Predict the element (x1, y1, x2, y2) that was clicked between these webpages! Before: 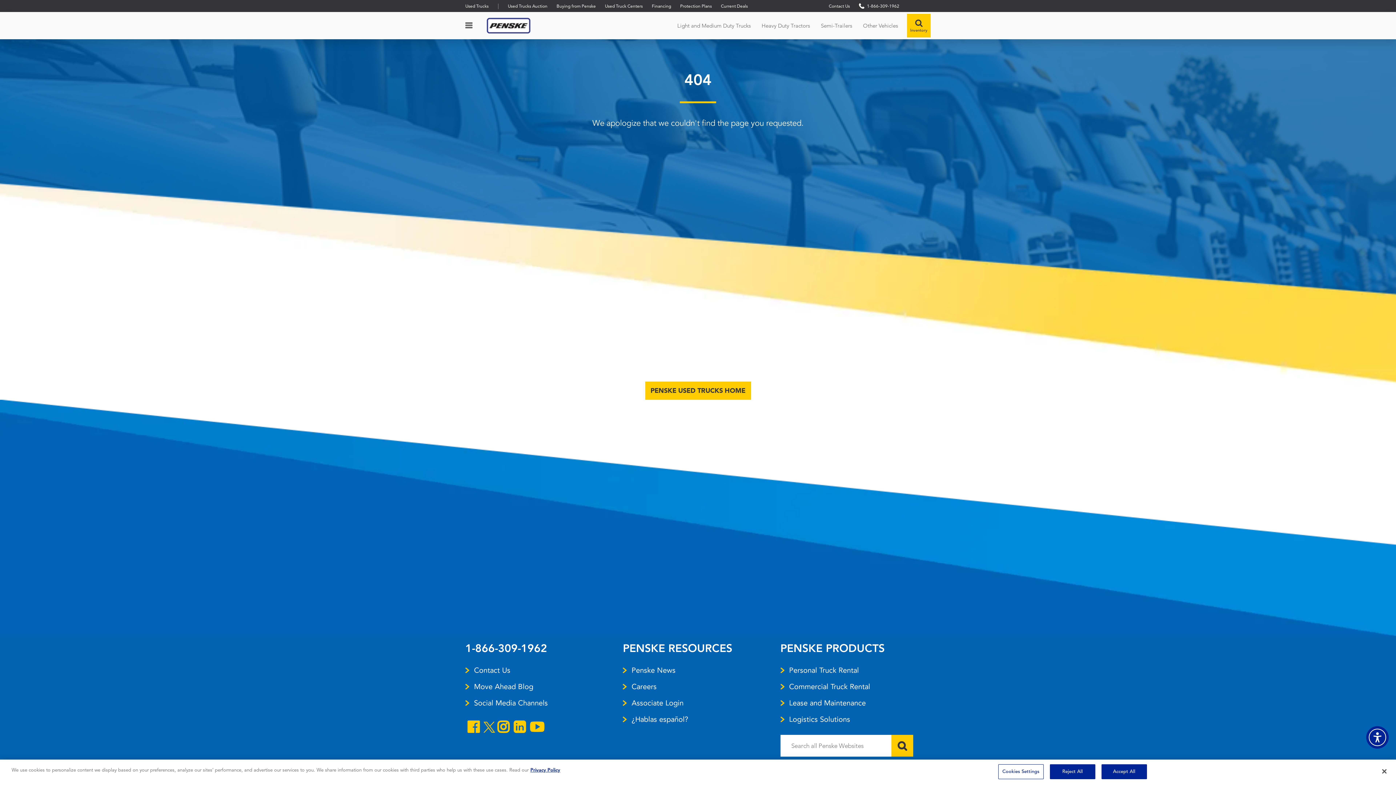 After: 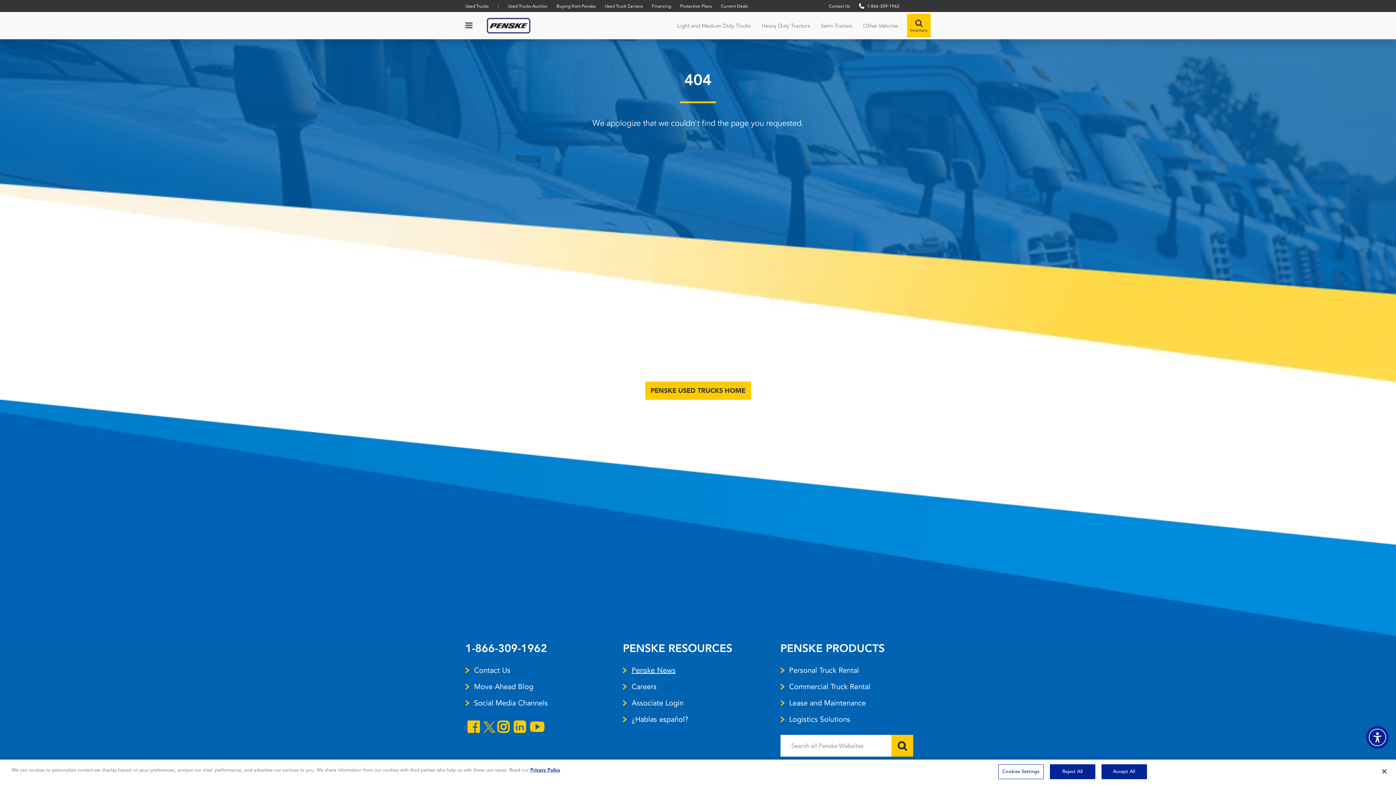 Action: bbox: (623, 662, 773, 678) label: Penske News